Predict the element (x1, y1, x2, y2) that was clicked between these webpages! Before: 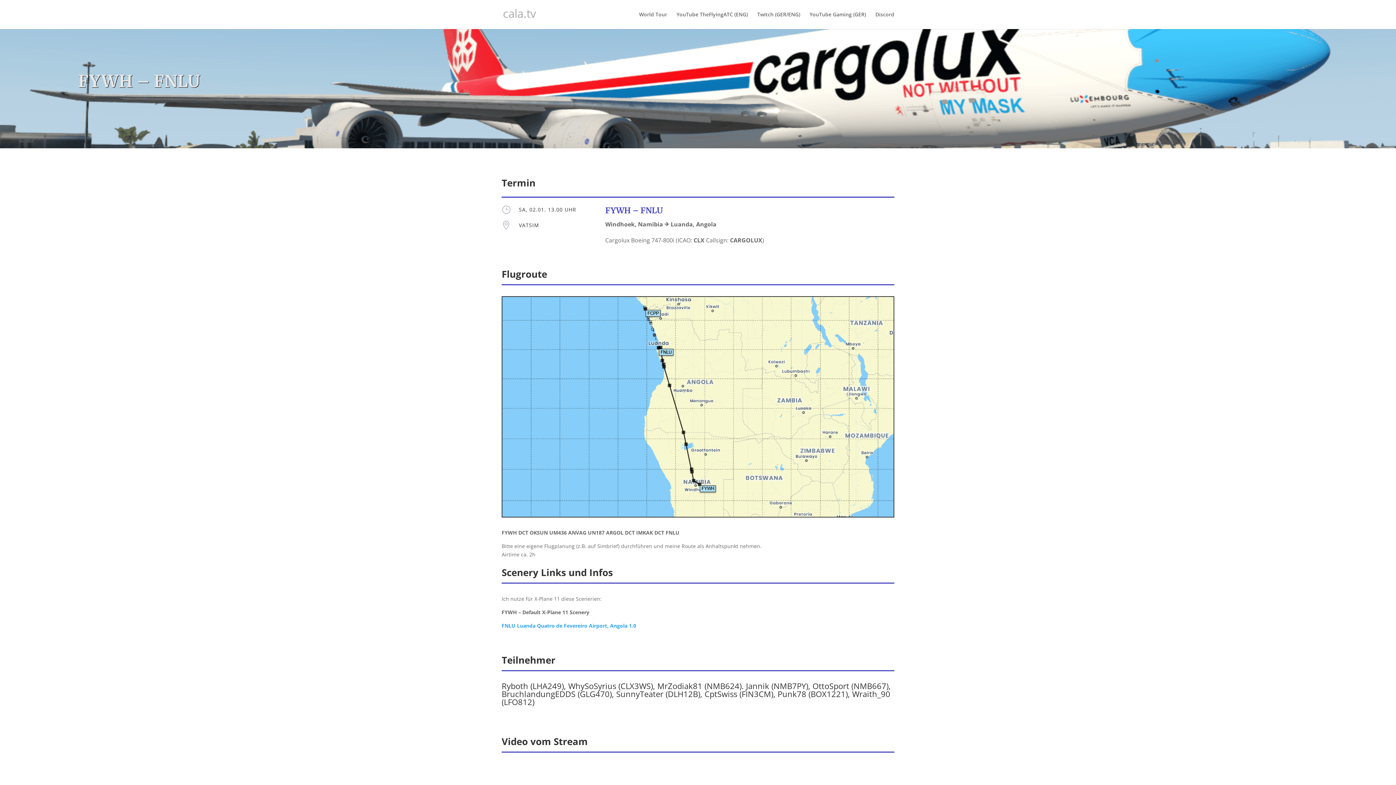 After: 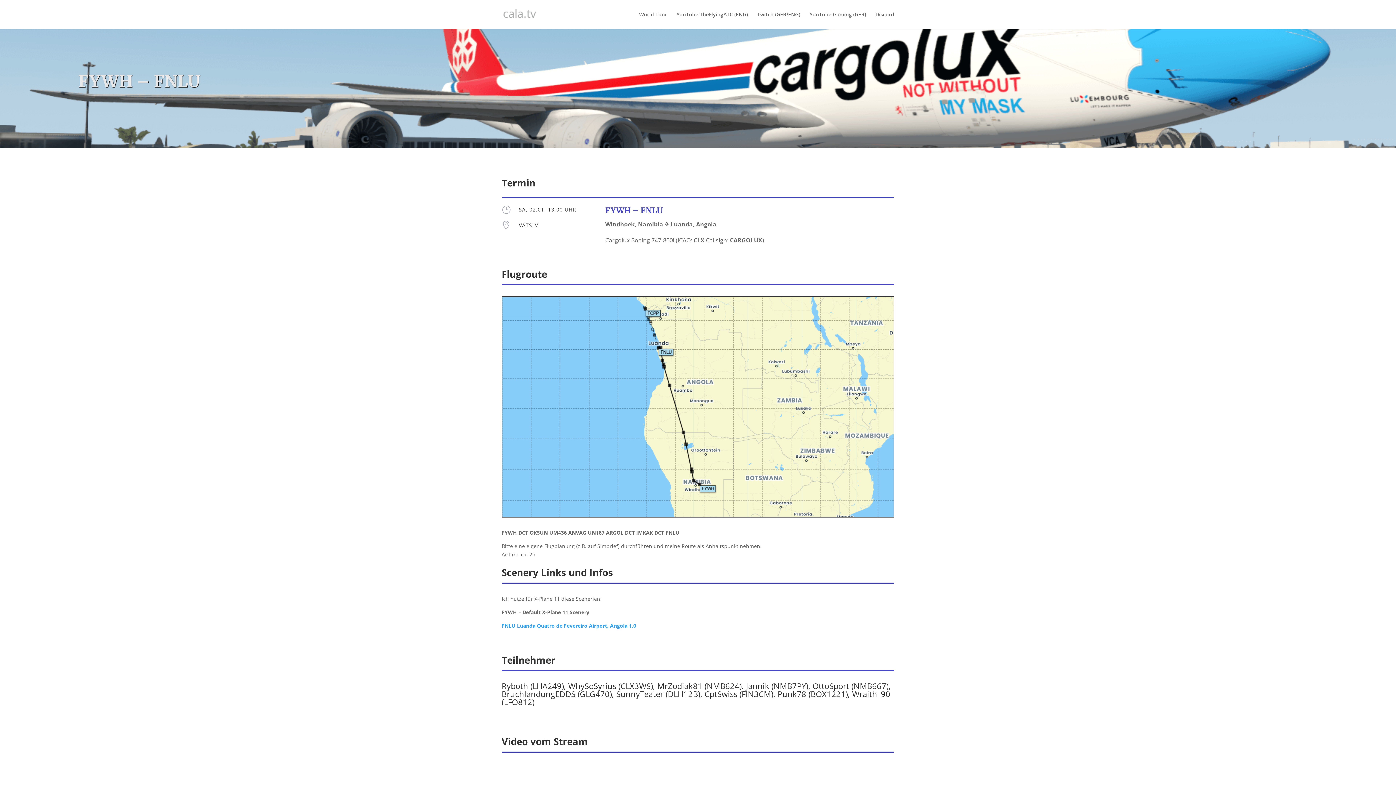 Action: bbox: (501, 622, 636, 629) label: FNLU Luanda Quatro de Fevereiro Airport, Angola 1.0